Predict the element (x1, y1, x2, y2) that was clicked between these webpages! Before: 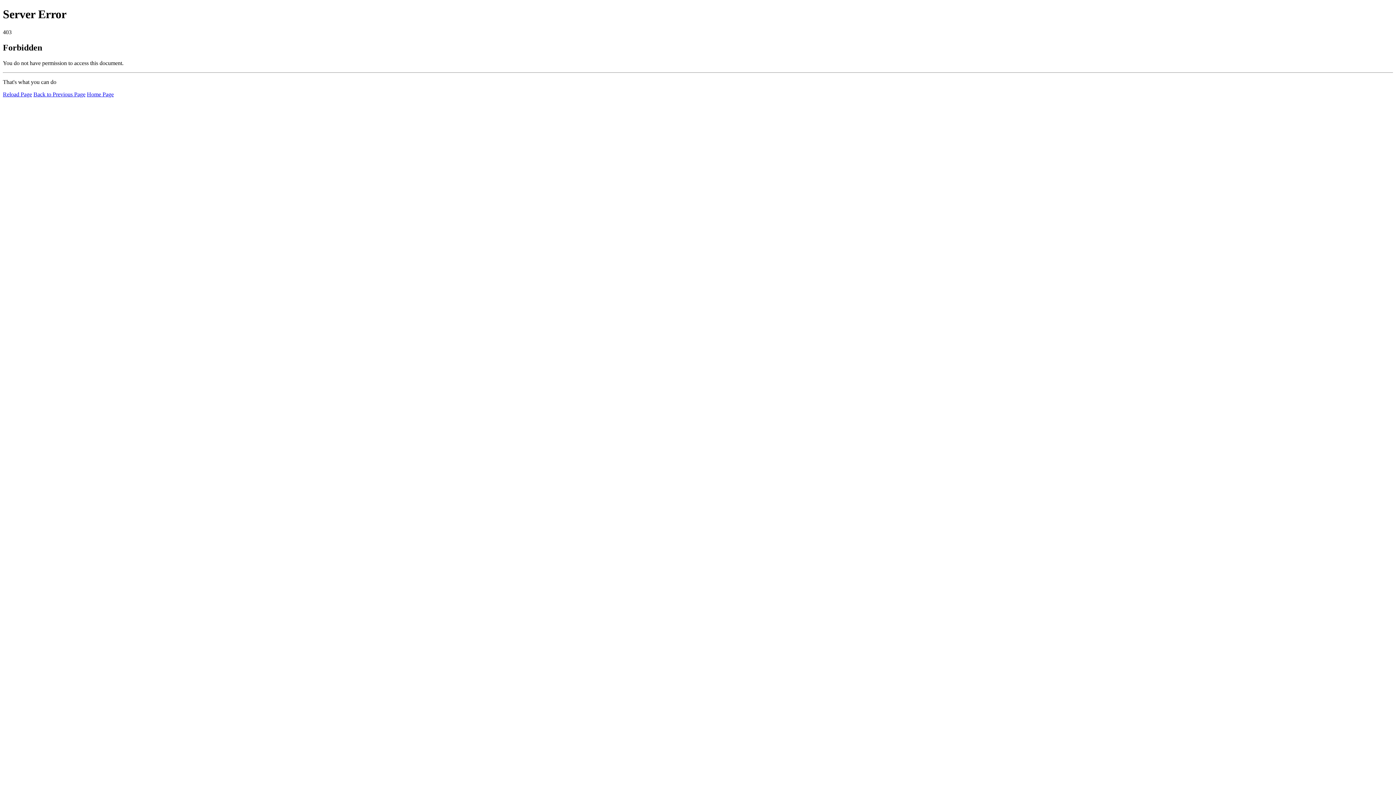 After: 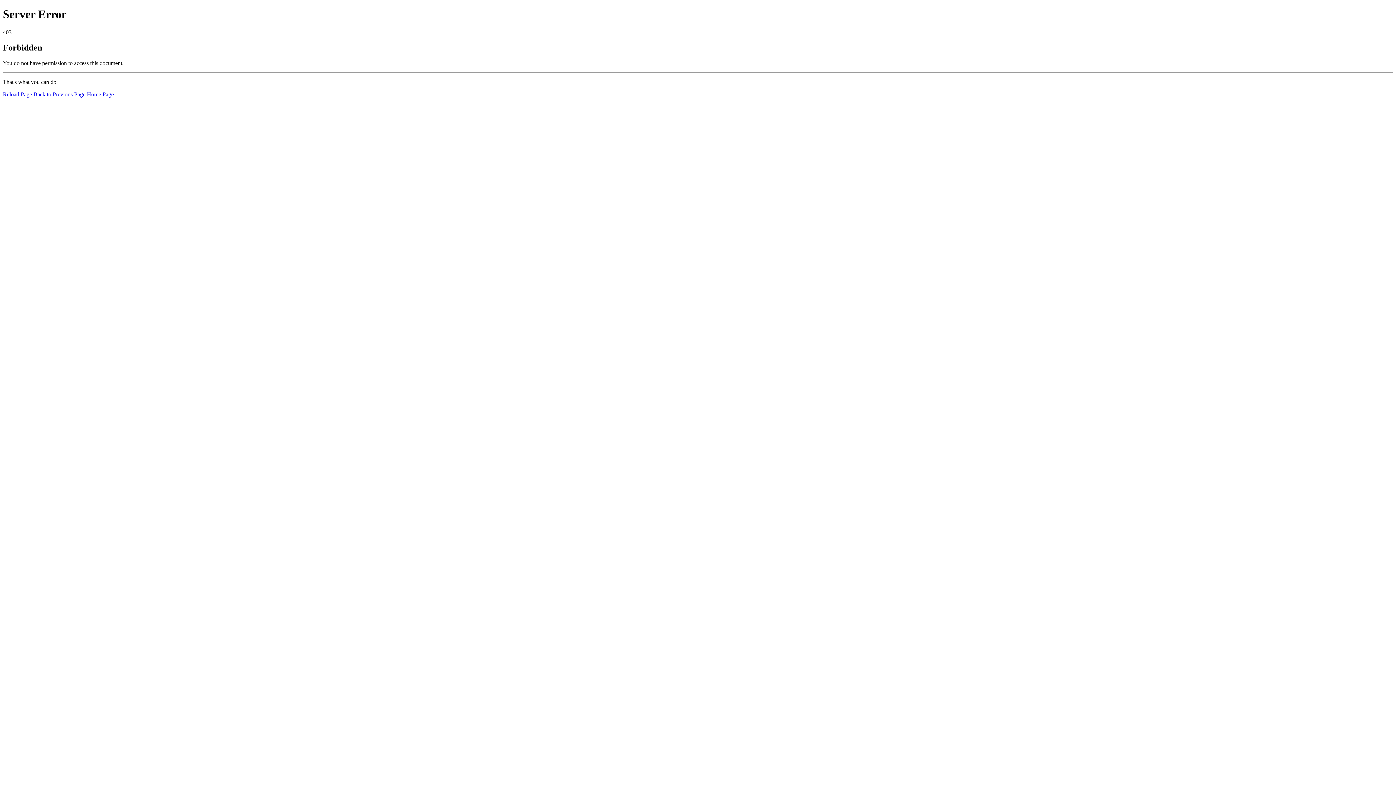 Action: bbox: (86, 91, 113, 97) label: Home Page